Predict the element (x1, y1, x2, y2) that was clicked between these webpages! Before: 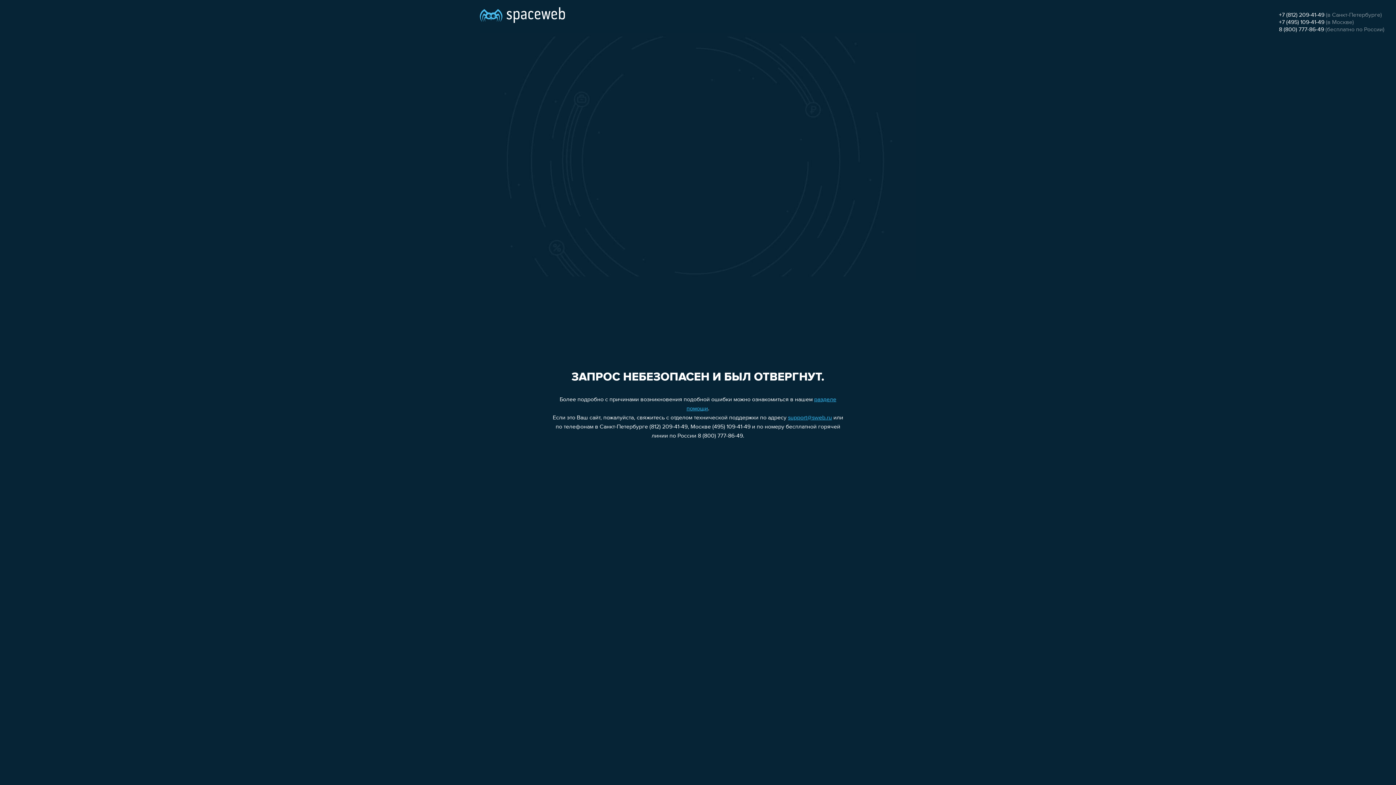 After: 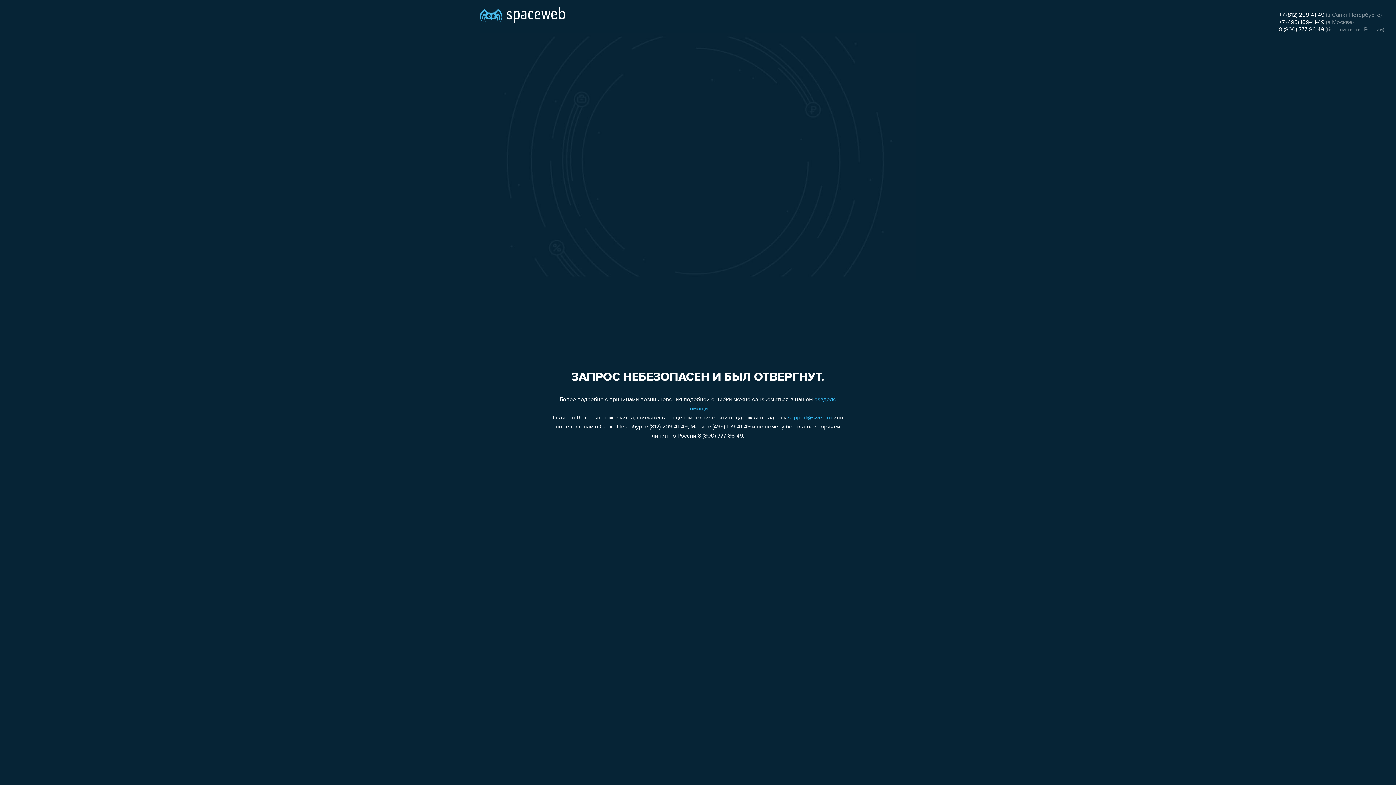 Action: bbox: (788, 415, 832, 421) label: support@sweb.ru